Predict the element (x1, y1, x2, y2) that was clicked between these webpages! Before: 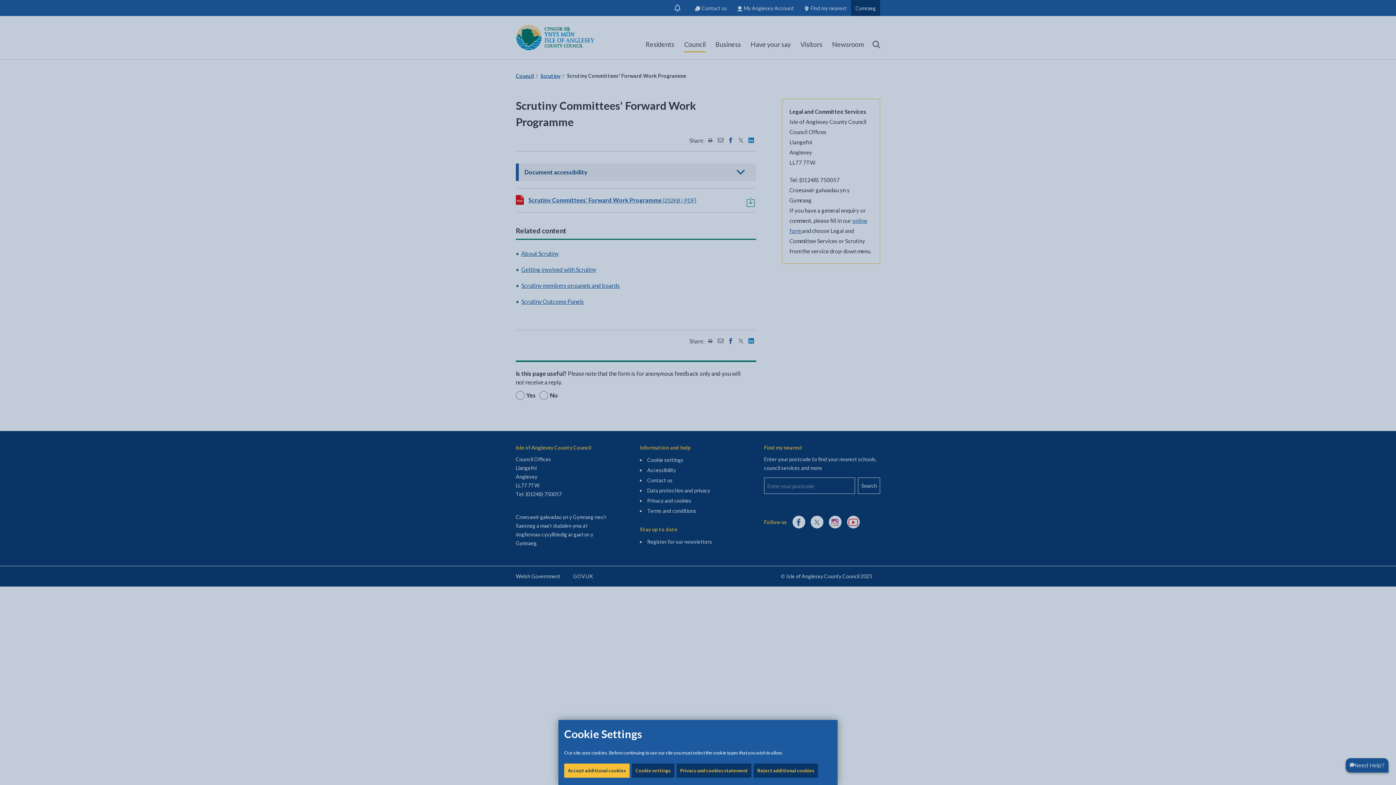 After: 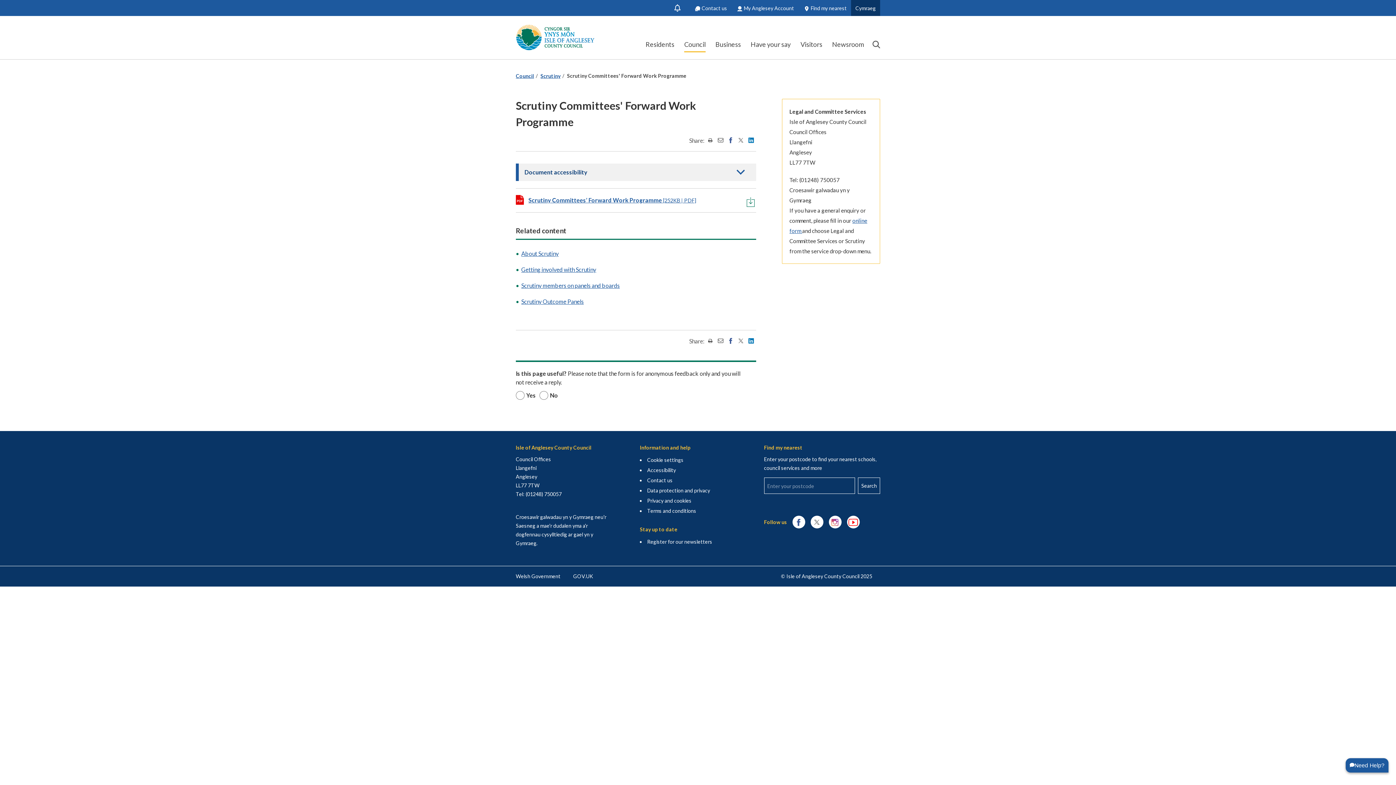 Action: bbox: (564, 764, 629, 778) label: Accept additional cookies